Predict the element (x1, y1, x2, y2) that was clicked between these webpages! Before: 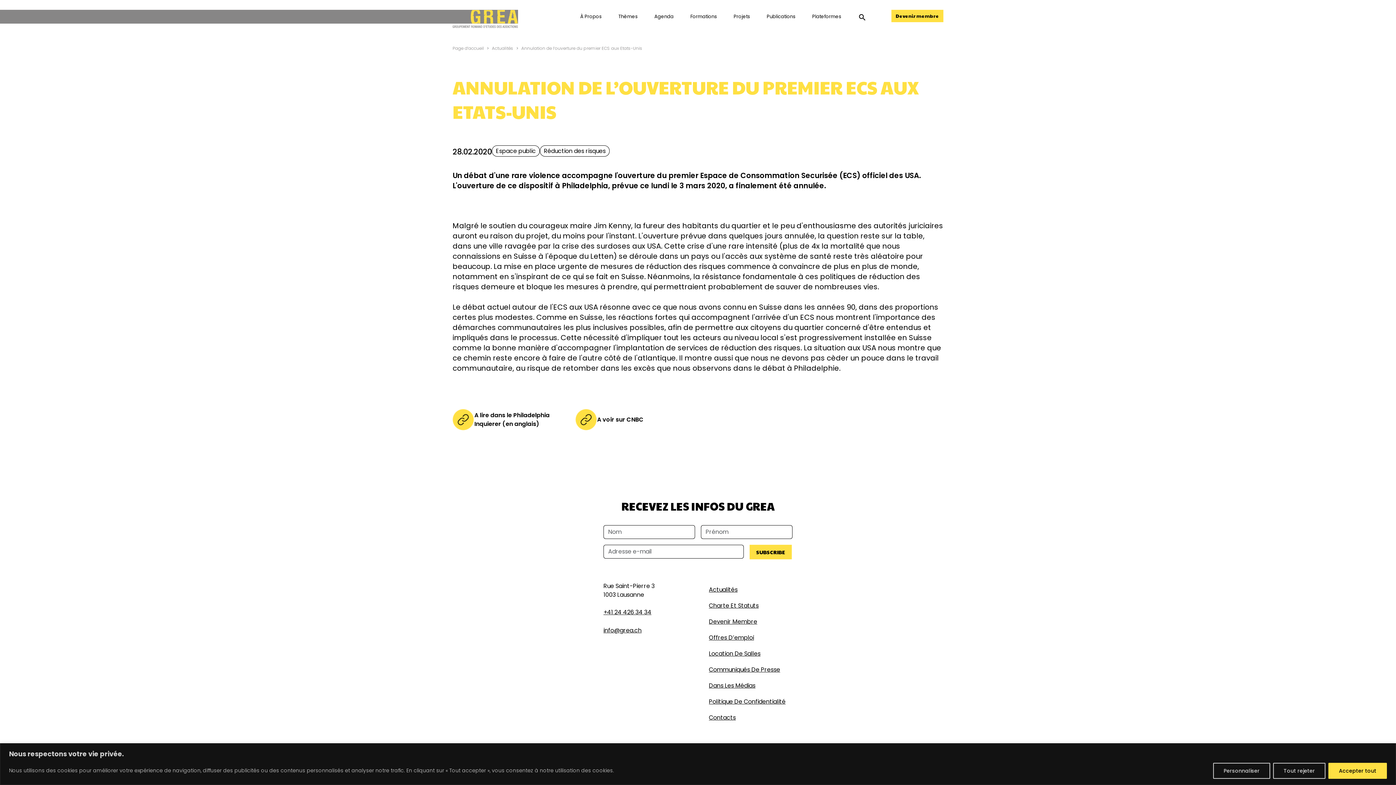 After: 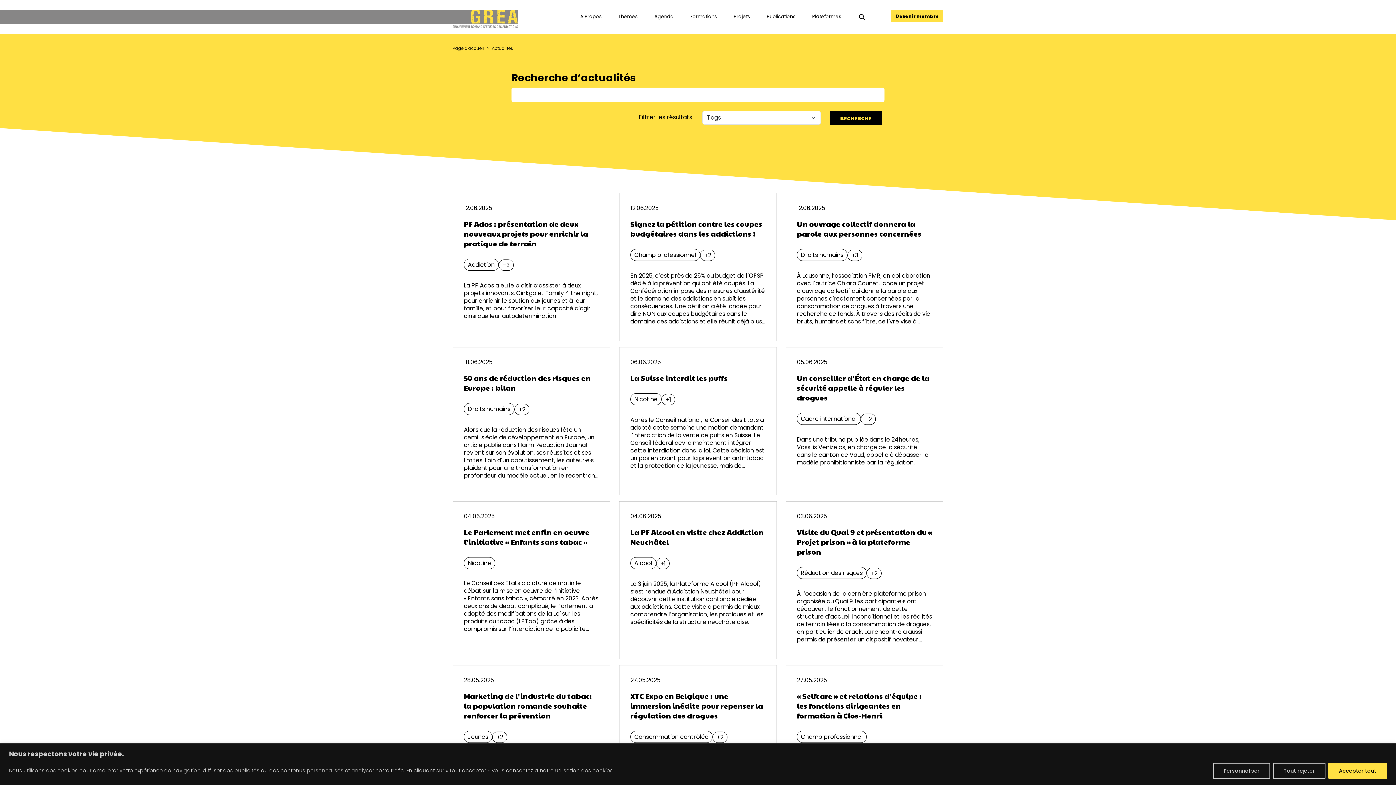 Action: bbox: (492, 45, 513, 51) label: Actualités